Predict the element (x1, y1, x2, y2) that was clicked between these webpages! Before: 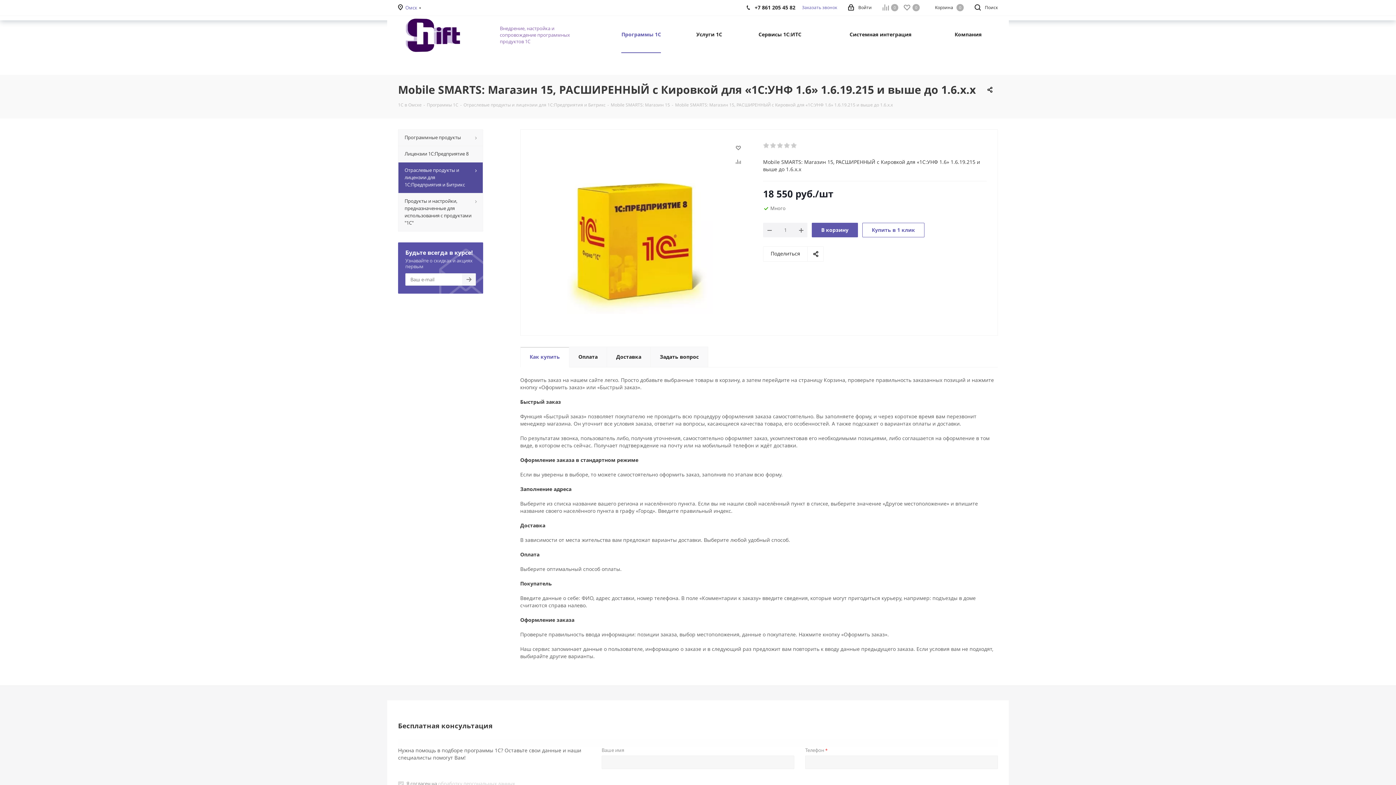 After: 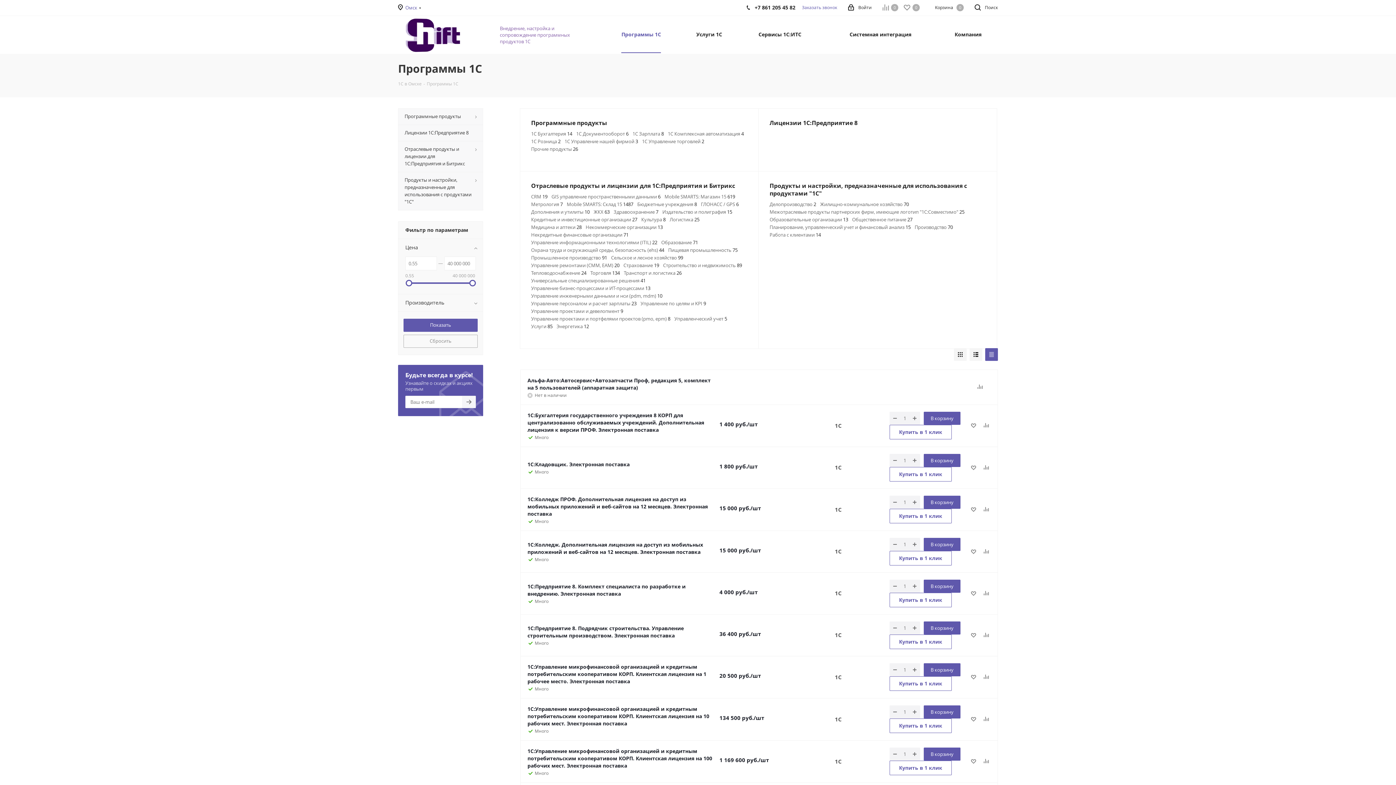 Action: bbox: (426, 101, 458, 108) label: Программы 1С